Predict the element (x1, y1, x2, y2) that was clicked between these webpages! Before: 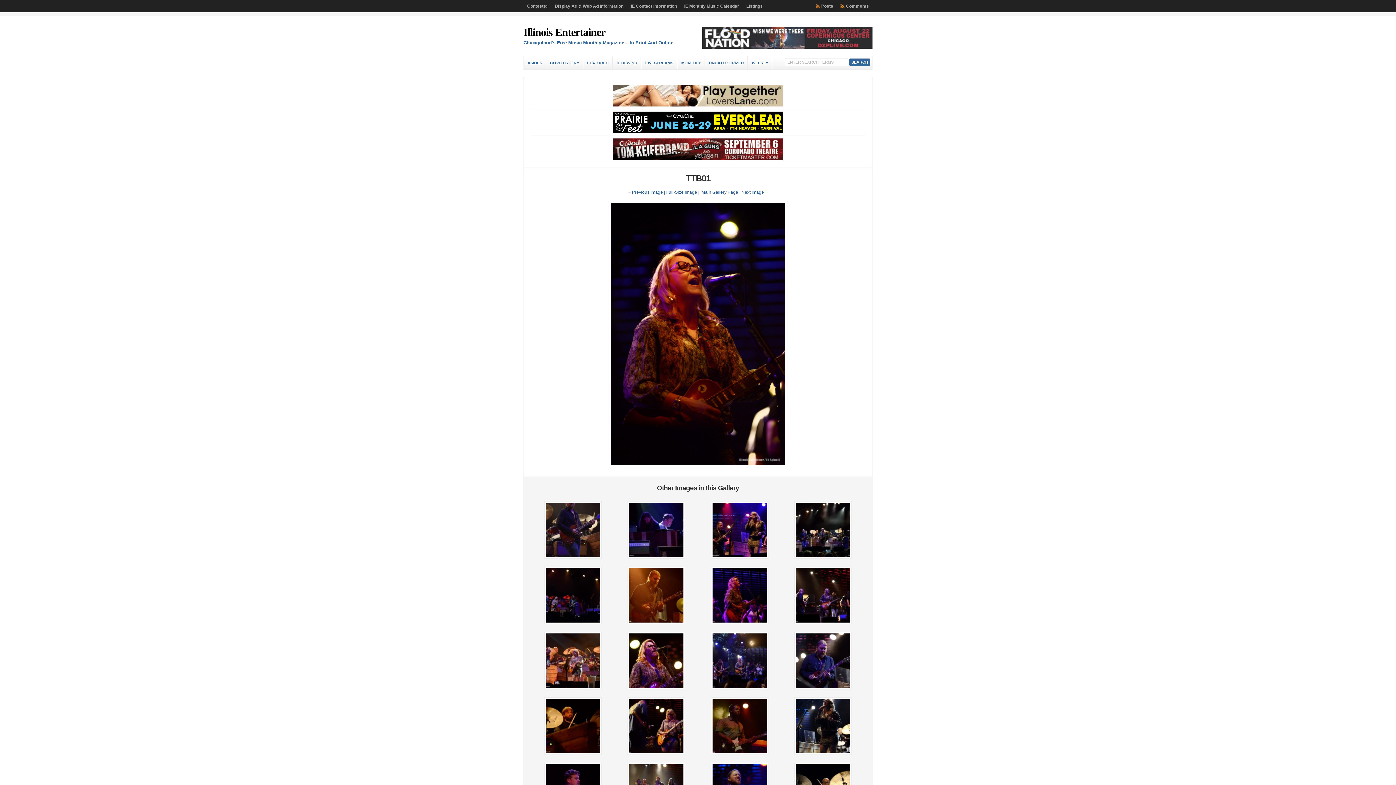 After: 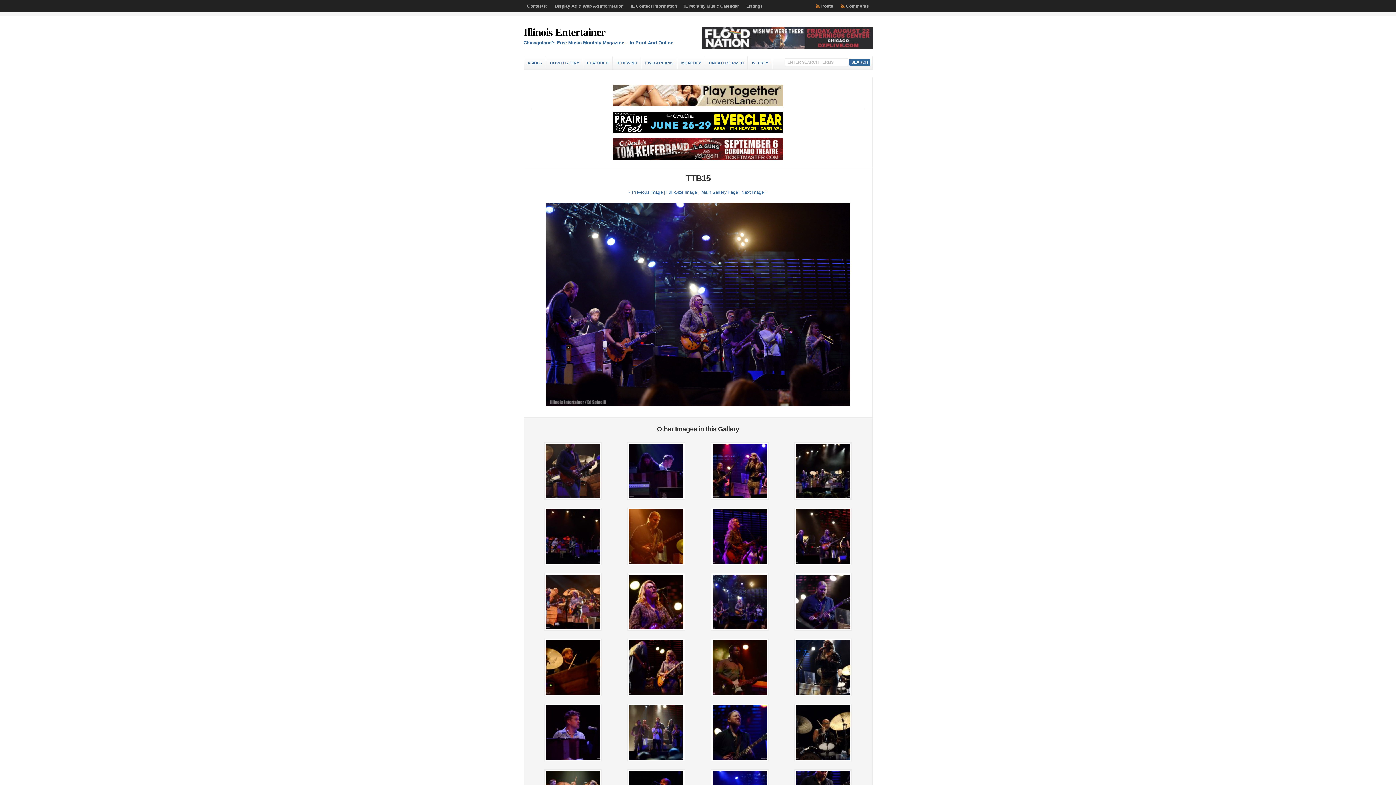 Action: bbox: (711, 685, 768, 690)